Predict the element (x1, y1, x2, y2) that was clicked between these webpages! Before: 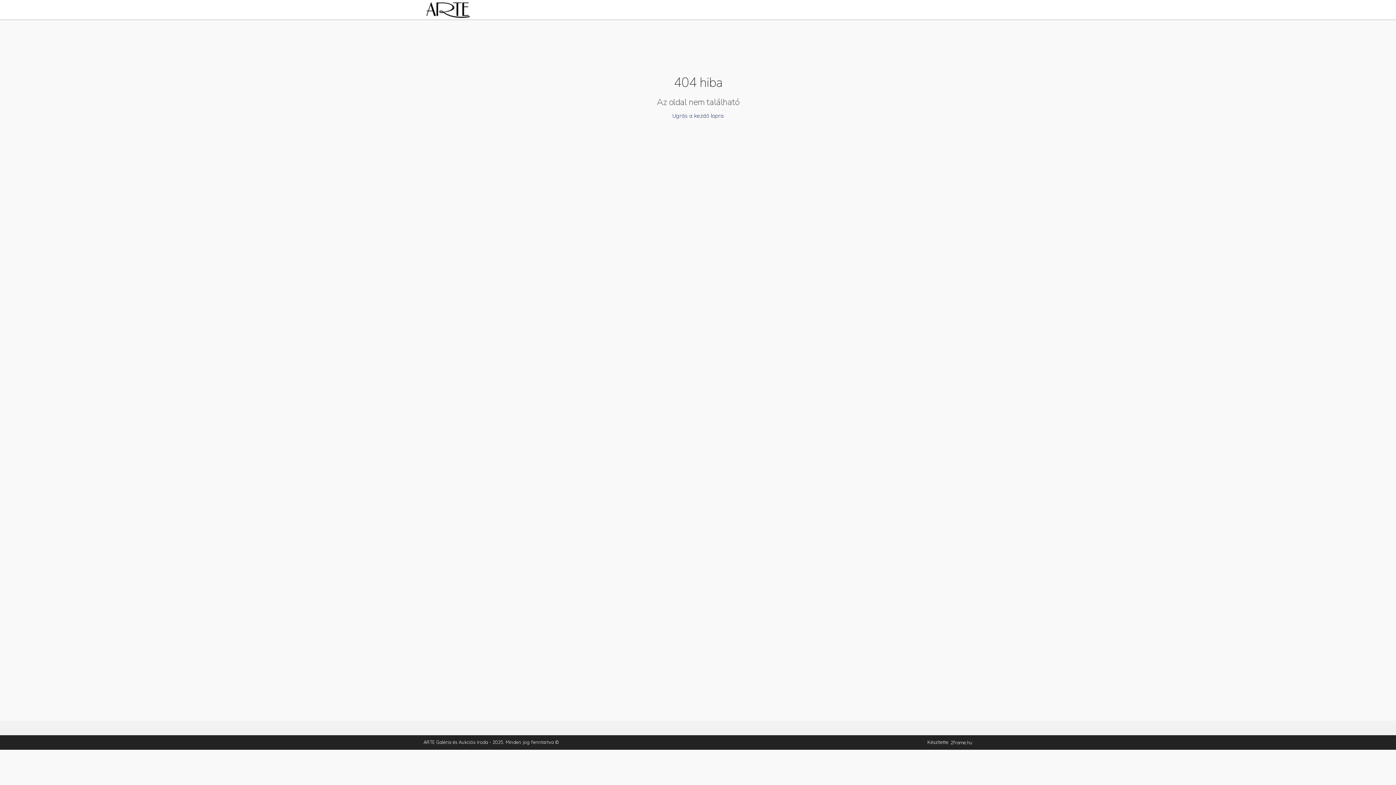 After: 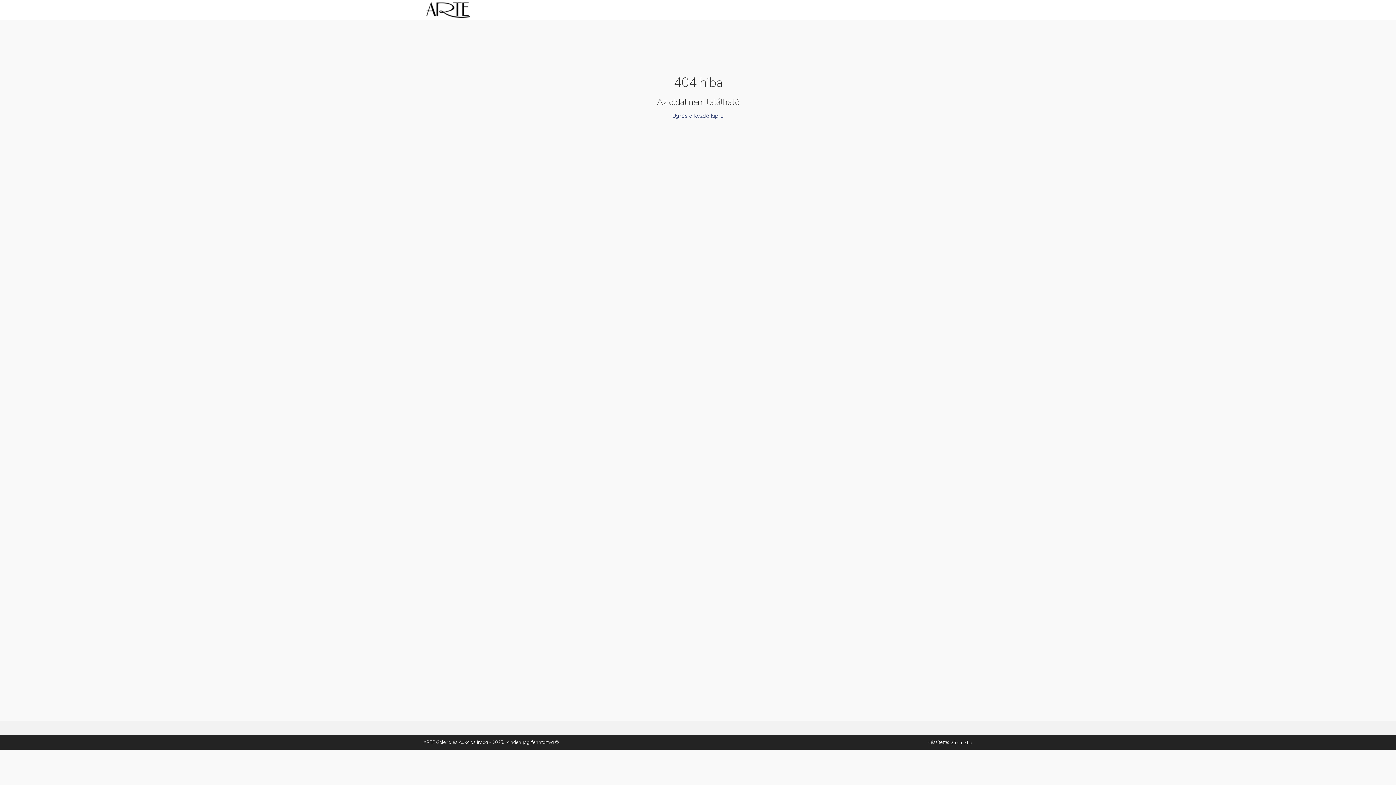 Action: bbox: (950, 739, 972, 746) label: 2frame.hu